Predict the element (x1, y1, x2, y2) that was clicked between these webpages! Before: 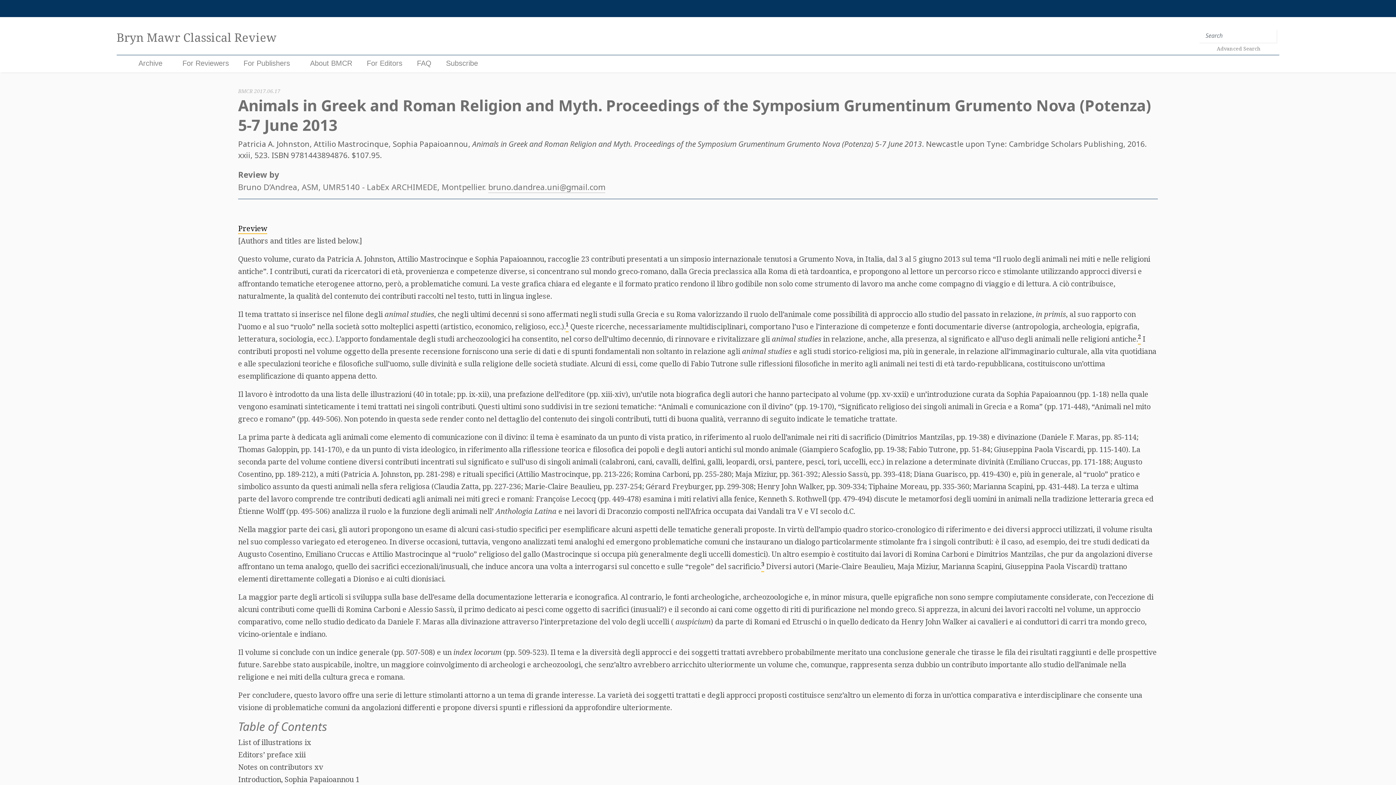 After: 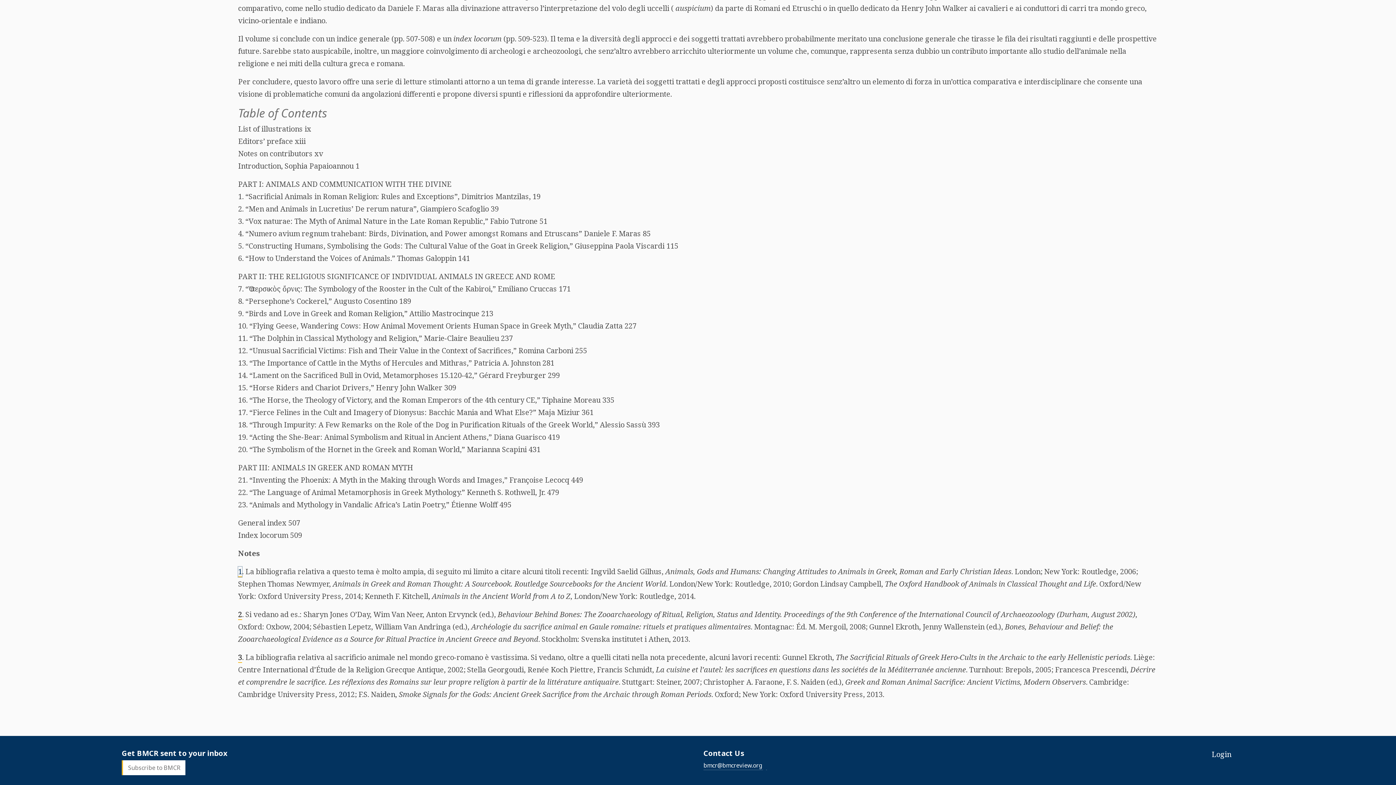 Action: bbox: (565, 321, 568, 332) label: 1